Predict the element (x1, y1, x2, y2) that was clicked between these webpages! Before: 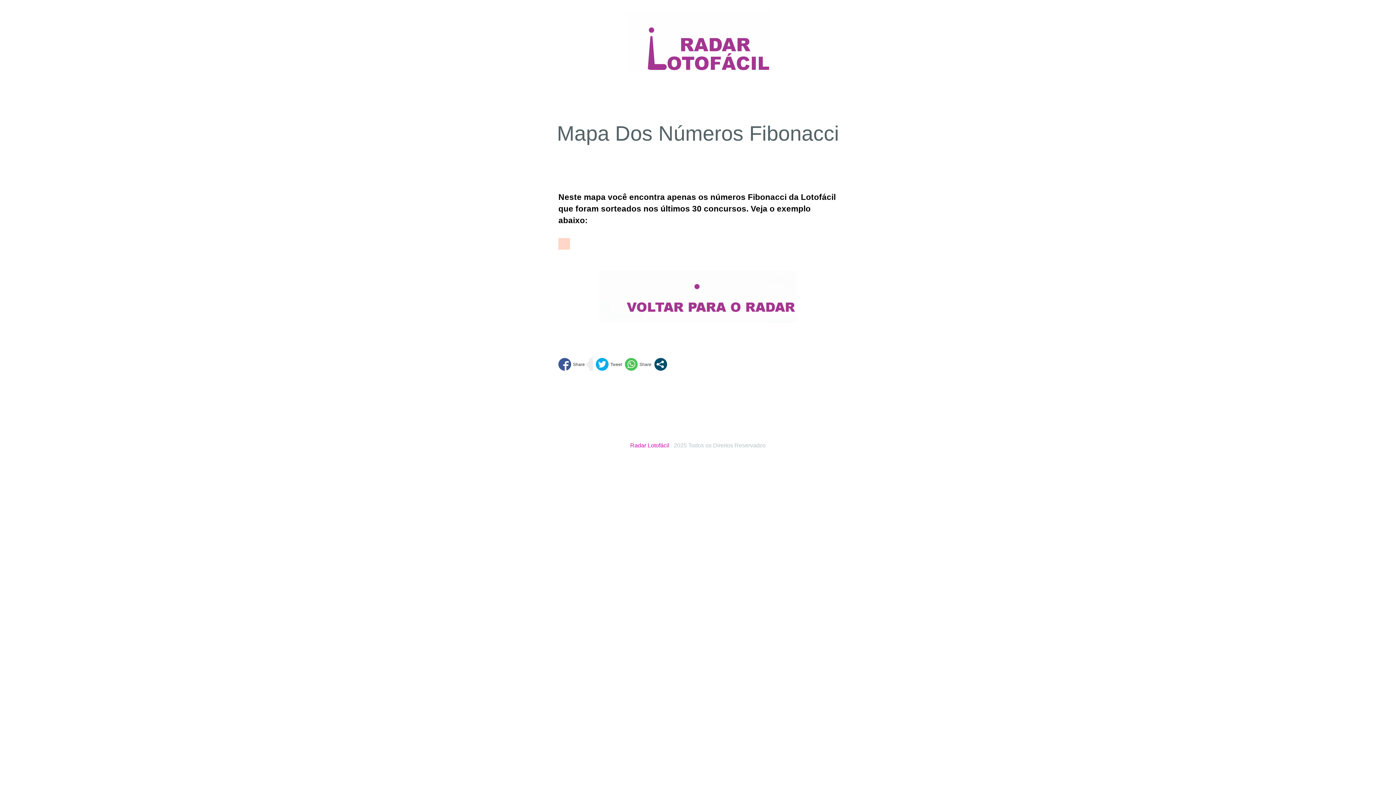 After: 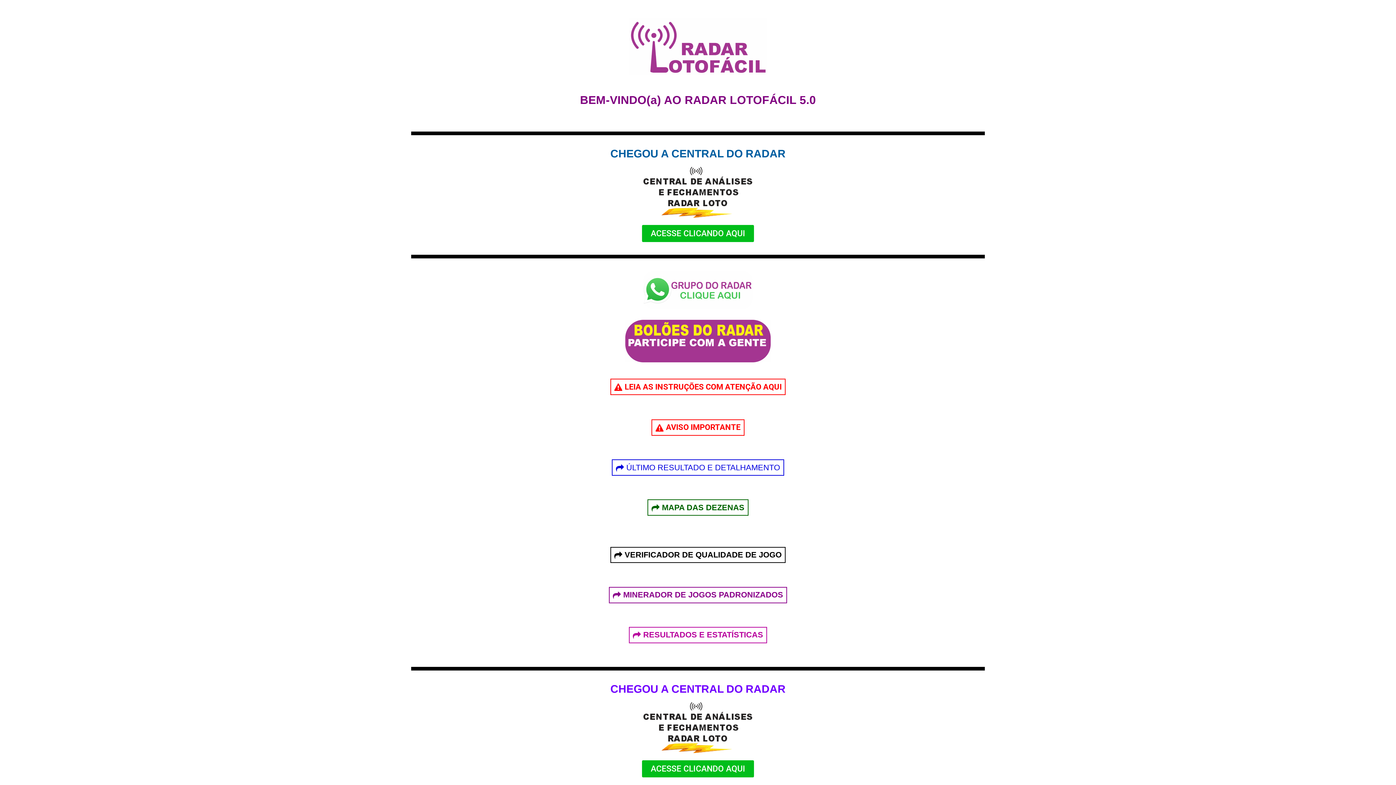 Action: bbox: (558, 270, 837, 323)